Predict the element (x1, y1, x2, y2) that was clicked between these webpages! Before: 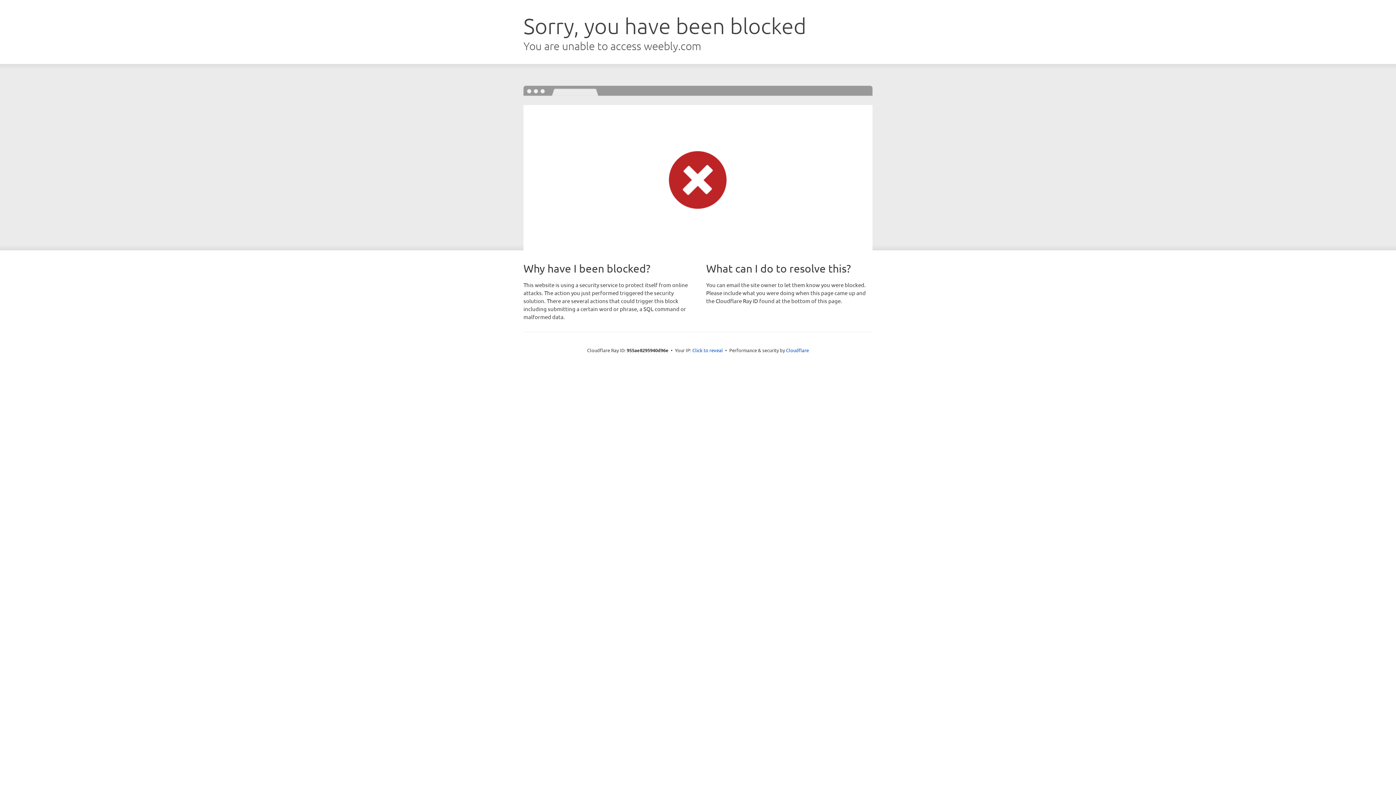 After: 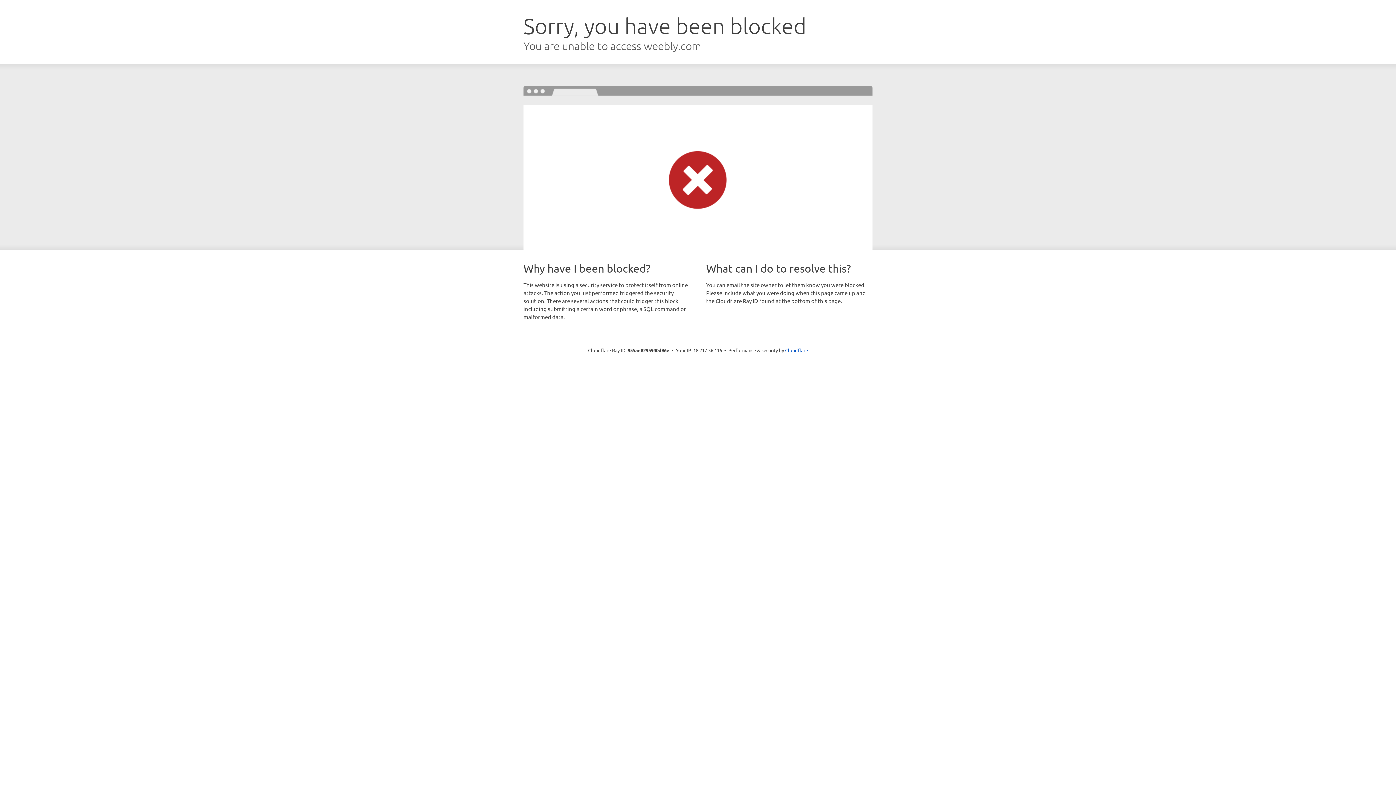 Action: bbox: (692, 346, 723, 353) label: Click to reveal